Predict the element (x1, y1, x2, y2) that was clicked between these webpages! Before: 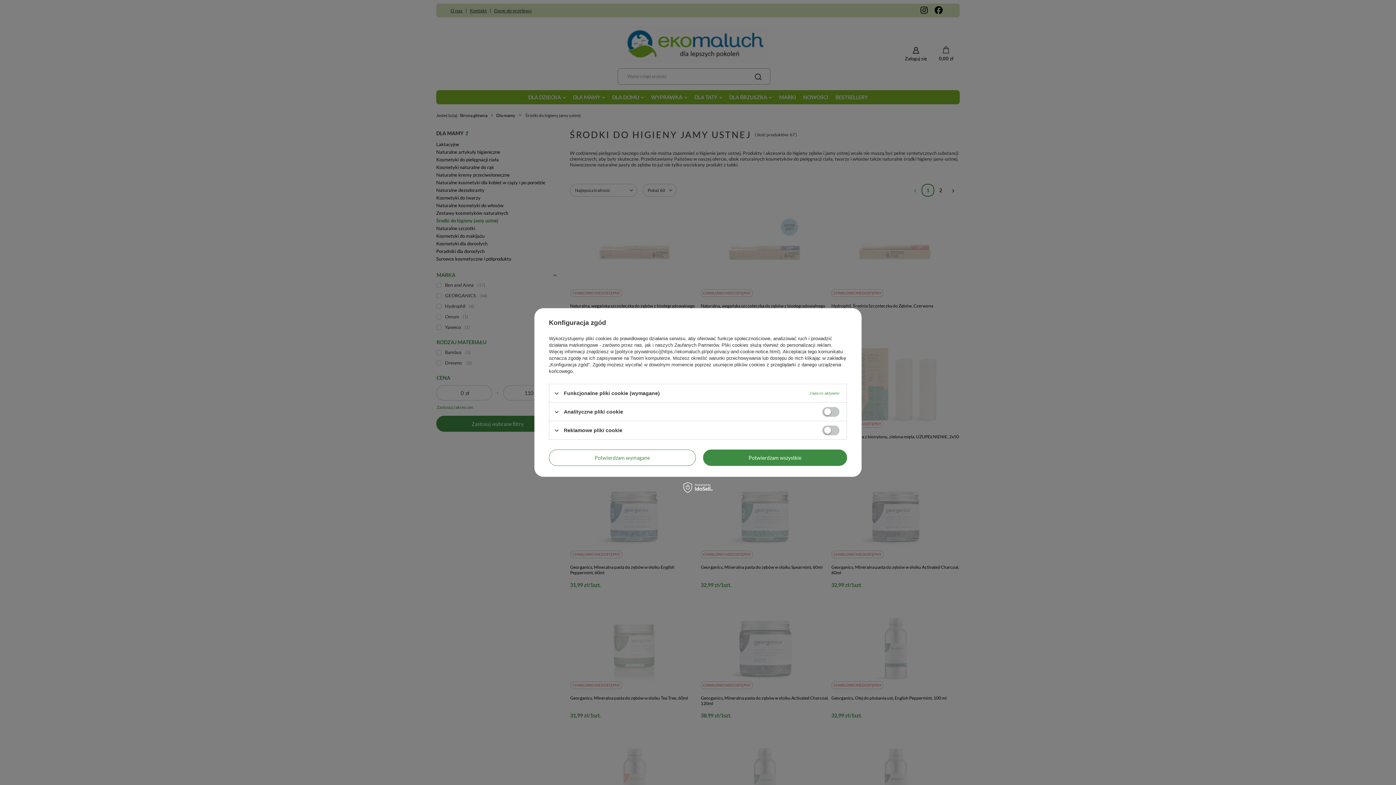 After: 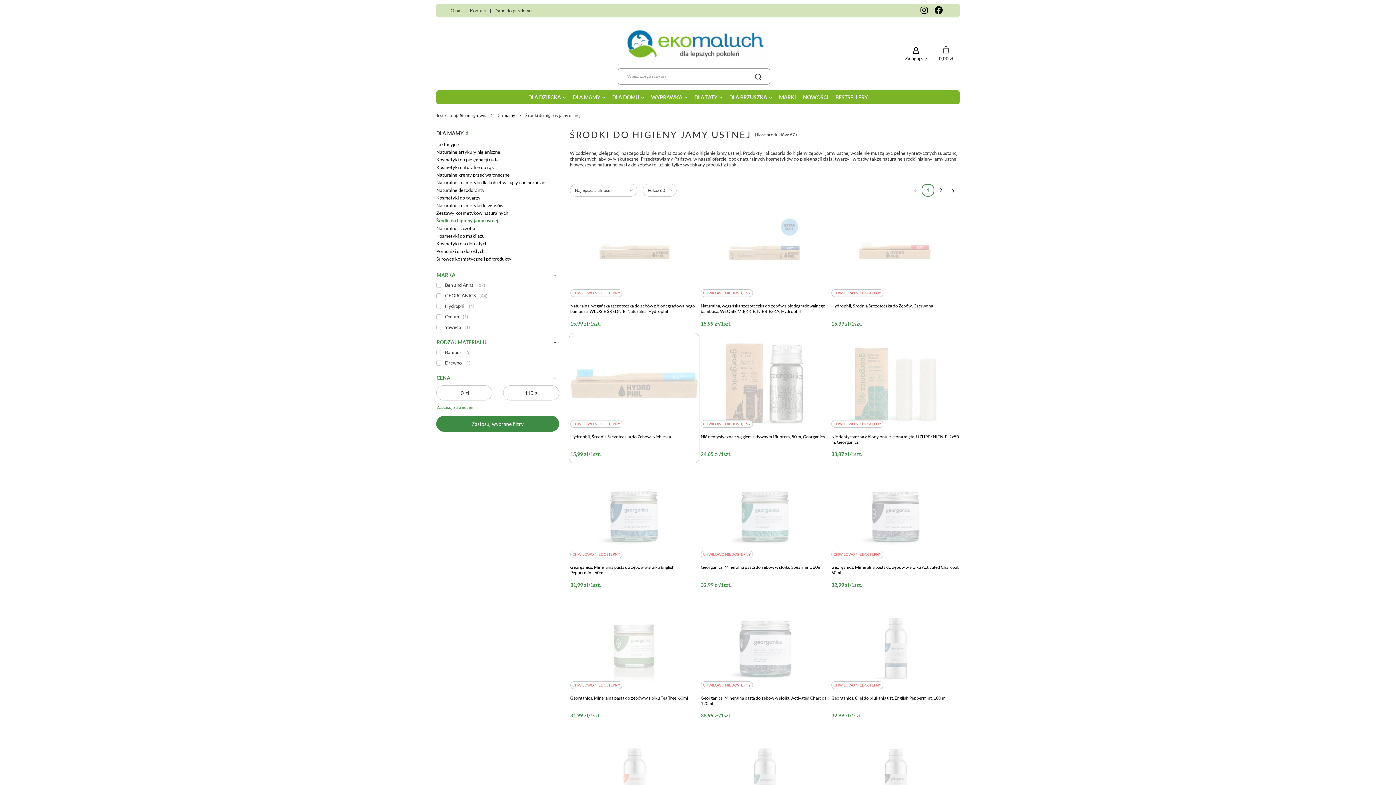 Action: label: Potwierdzam wymagane bbox: (549, 449, 695, 466)